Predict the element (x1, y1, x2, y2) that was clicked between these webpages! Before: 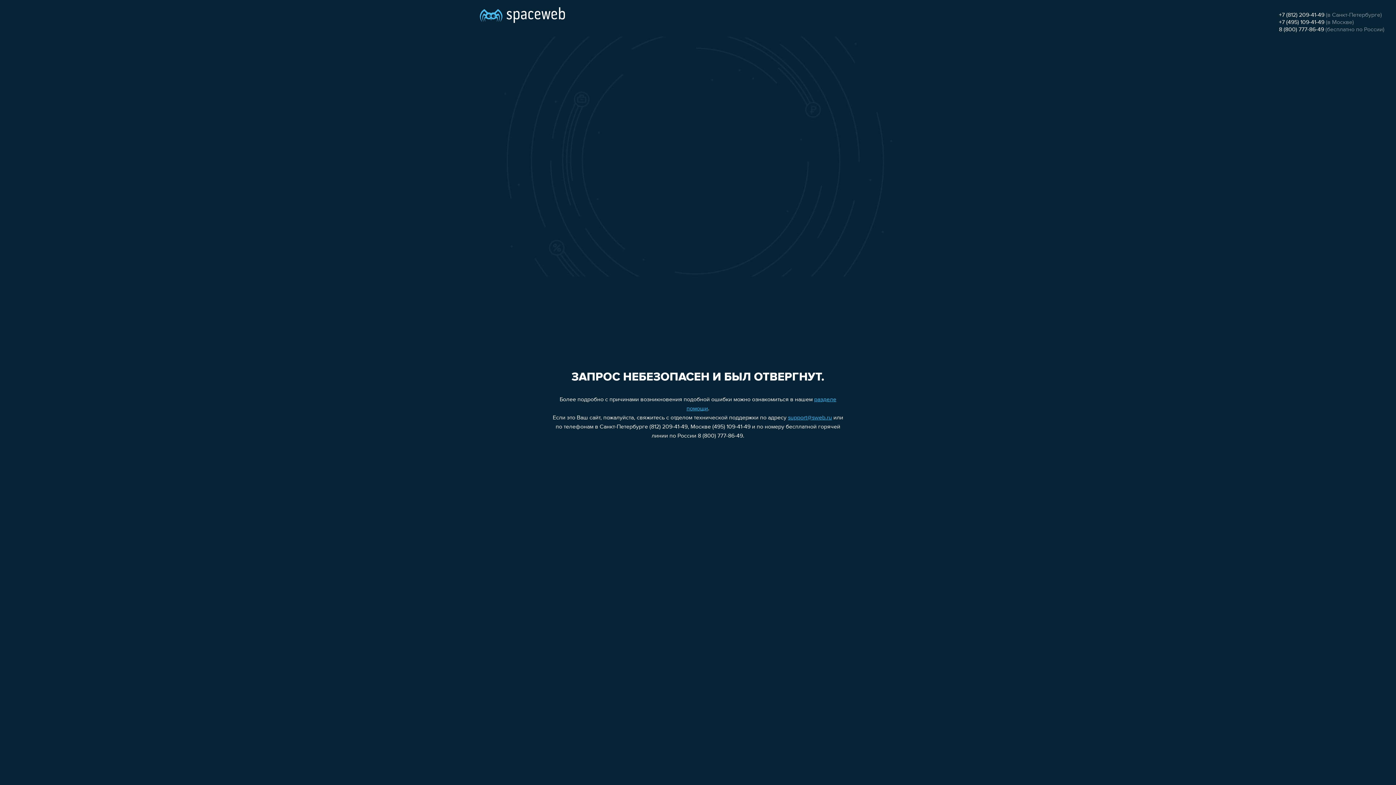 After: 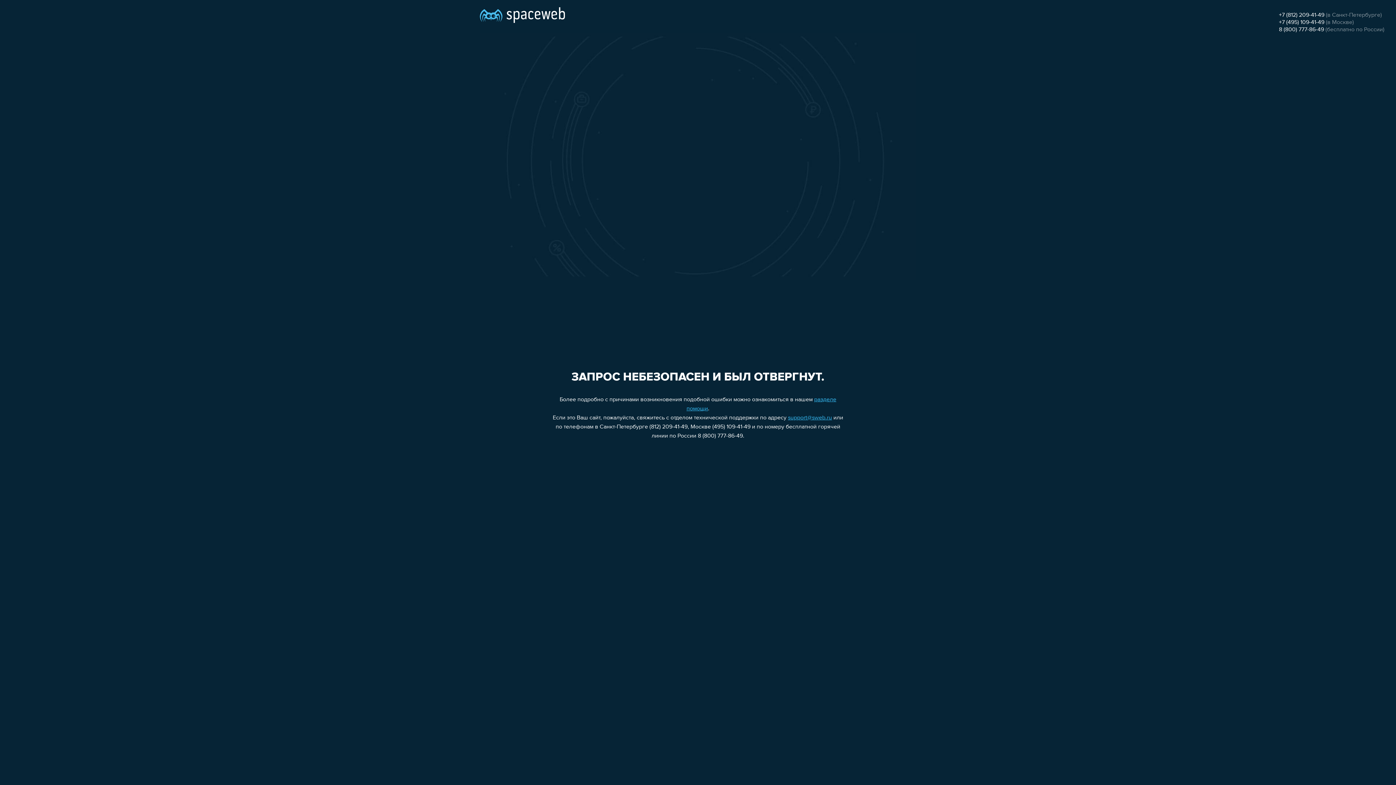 Action: bbox: (1279, 26, 1324, 32) label: 8 (800) 777-86-49